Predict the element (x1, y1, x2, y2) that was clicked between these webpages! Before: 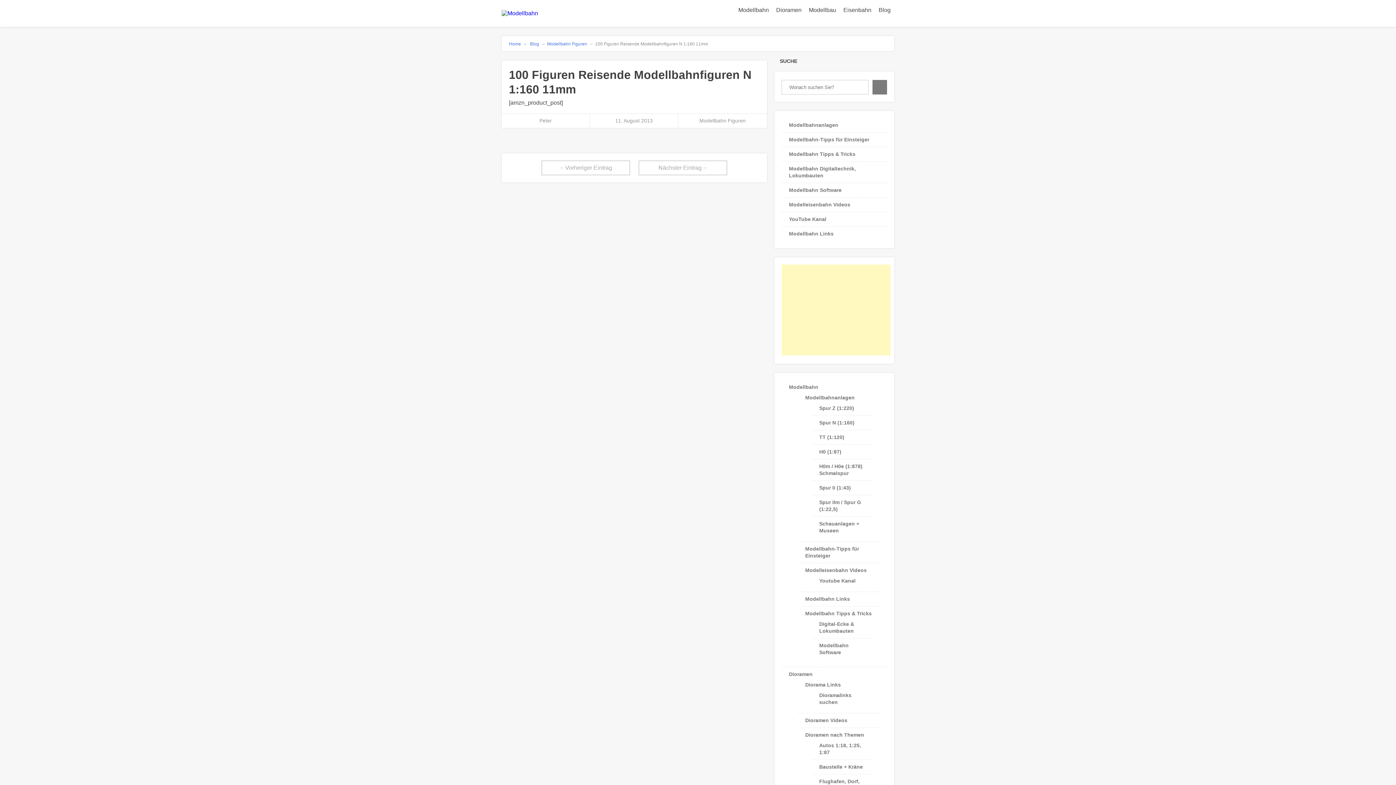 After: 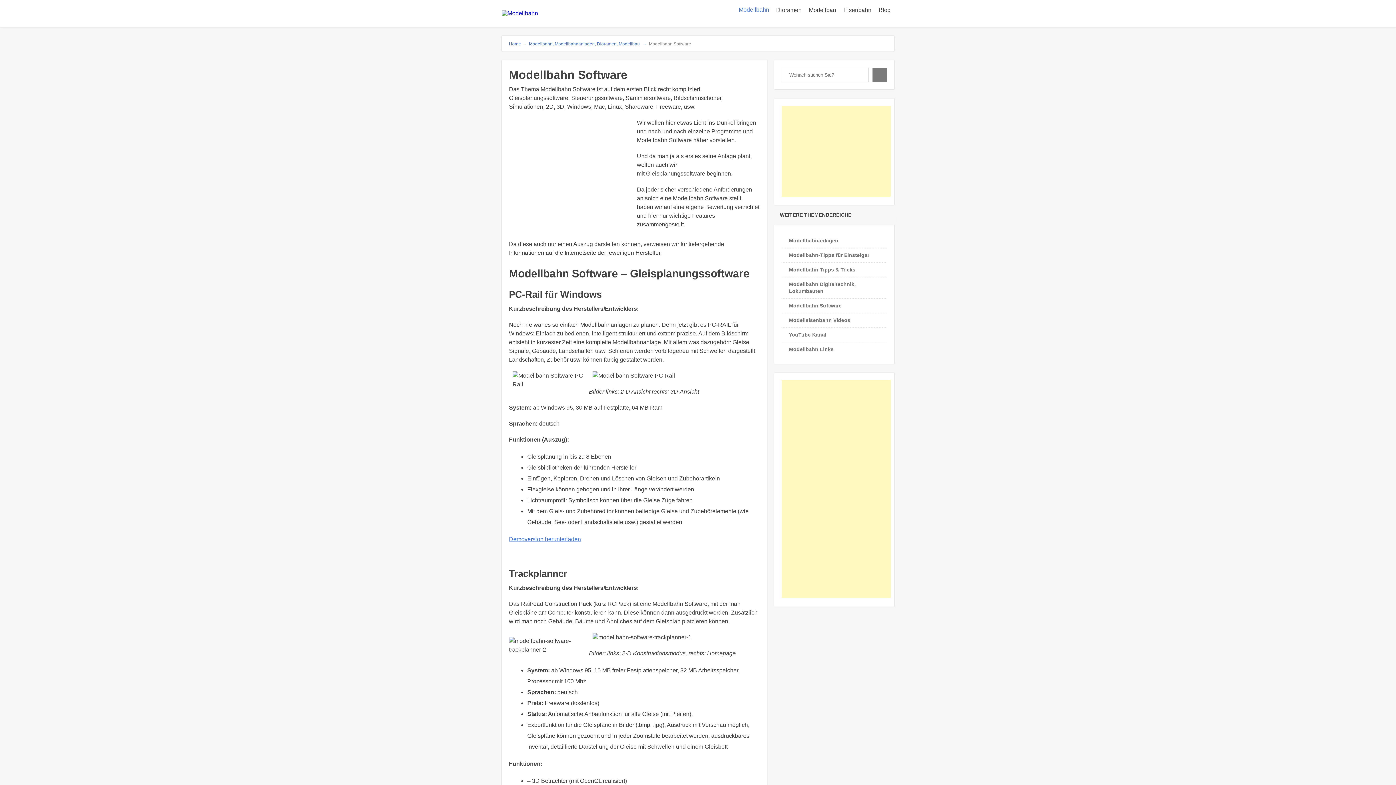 Action: bbox: (789, 187, 841, 193) label: Modellbahn Software